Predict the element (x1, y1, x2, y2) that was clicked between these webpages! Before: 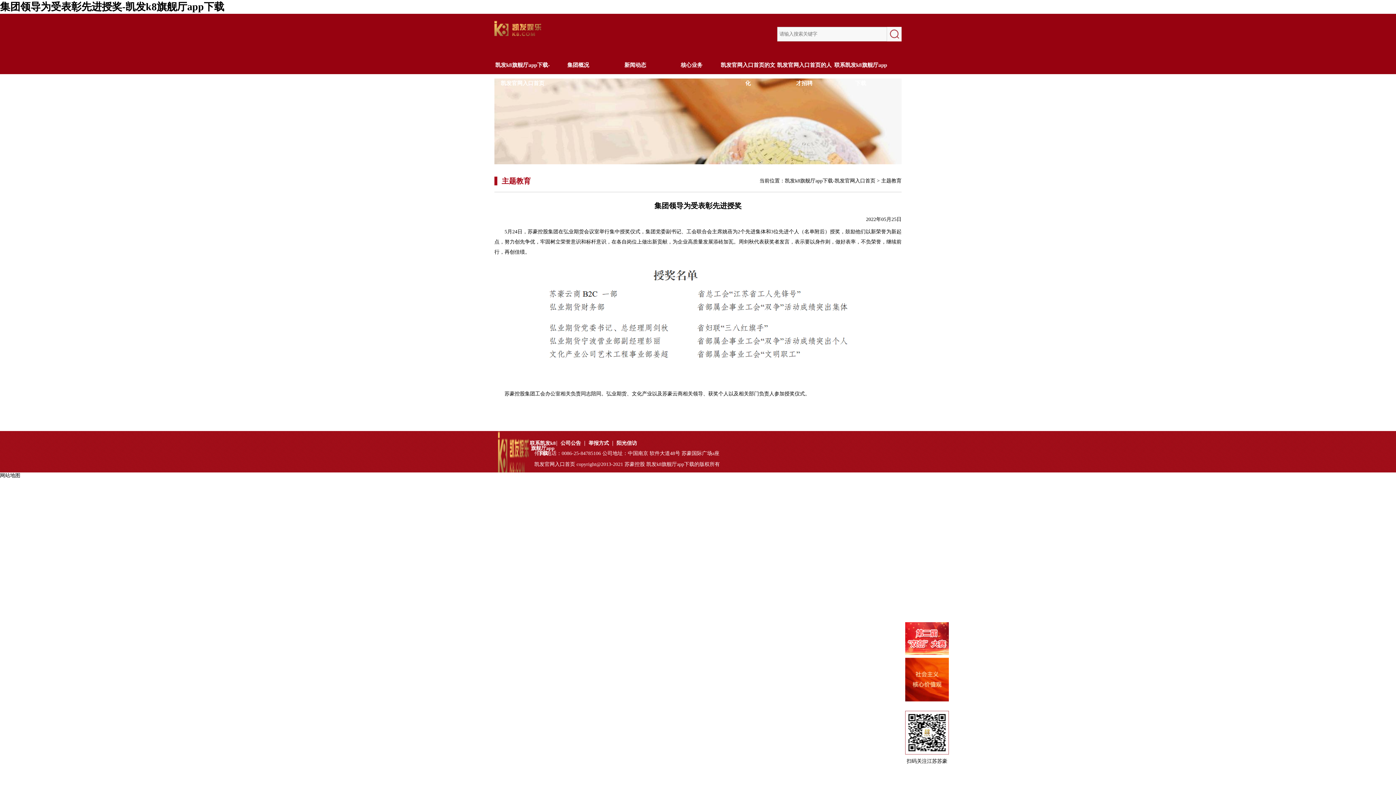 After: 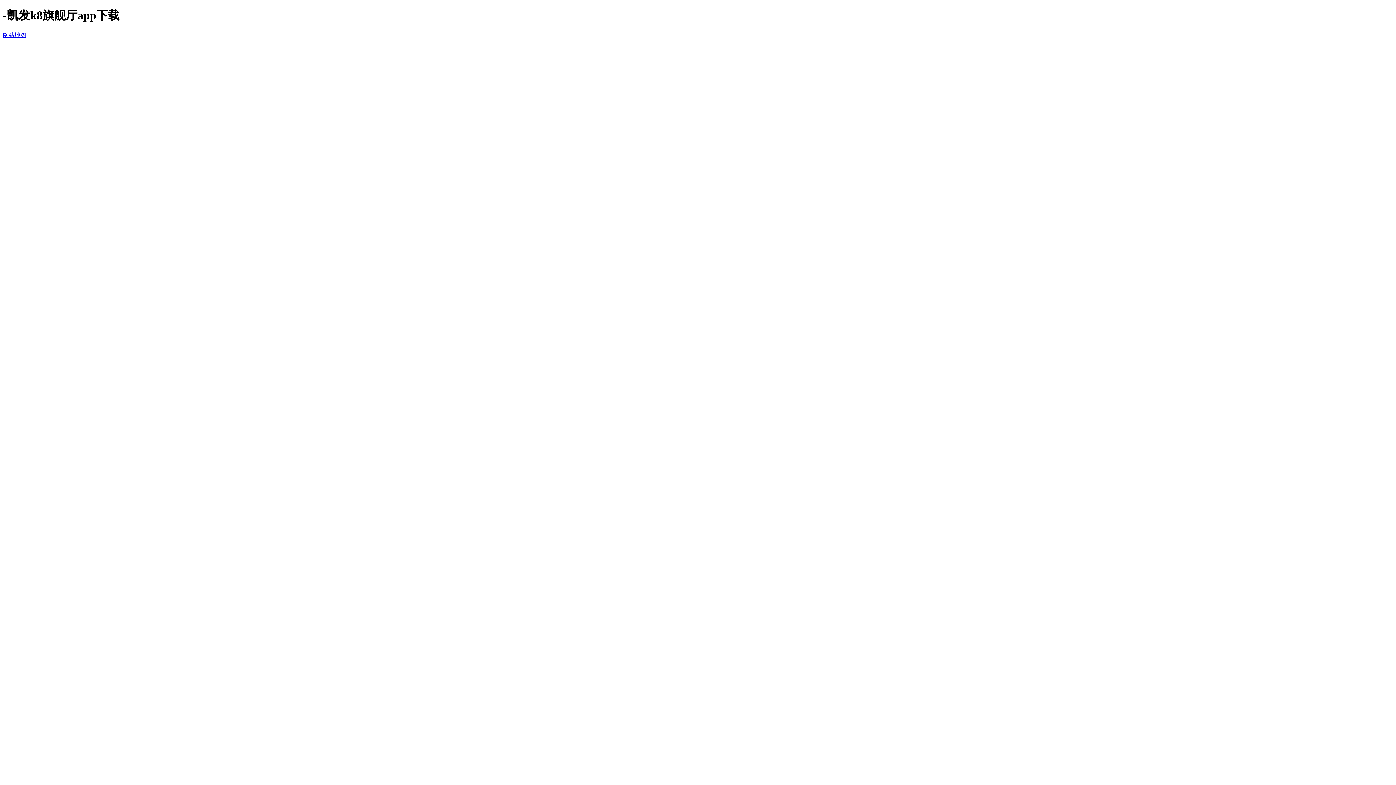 Action: bbox: (550, 56, 607, 74) label: 集团概况 